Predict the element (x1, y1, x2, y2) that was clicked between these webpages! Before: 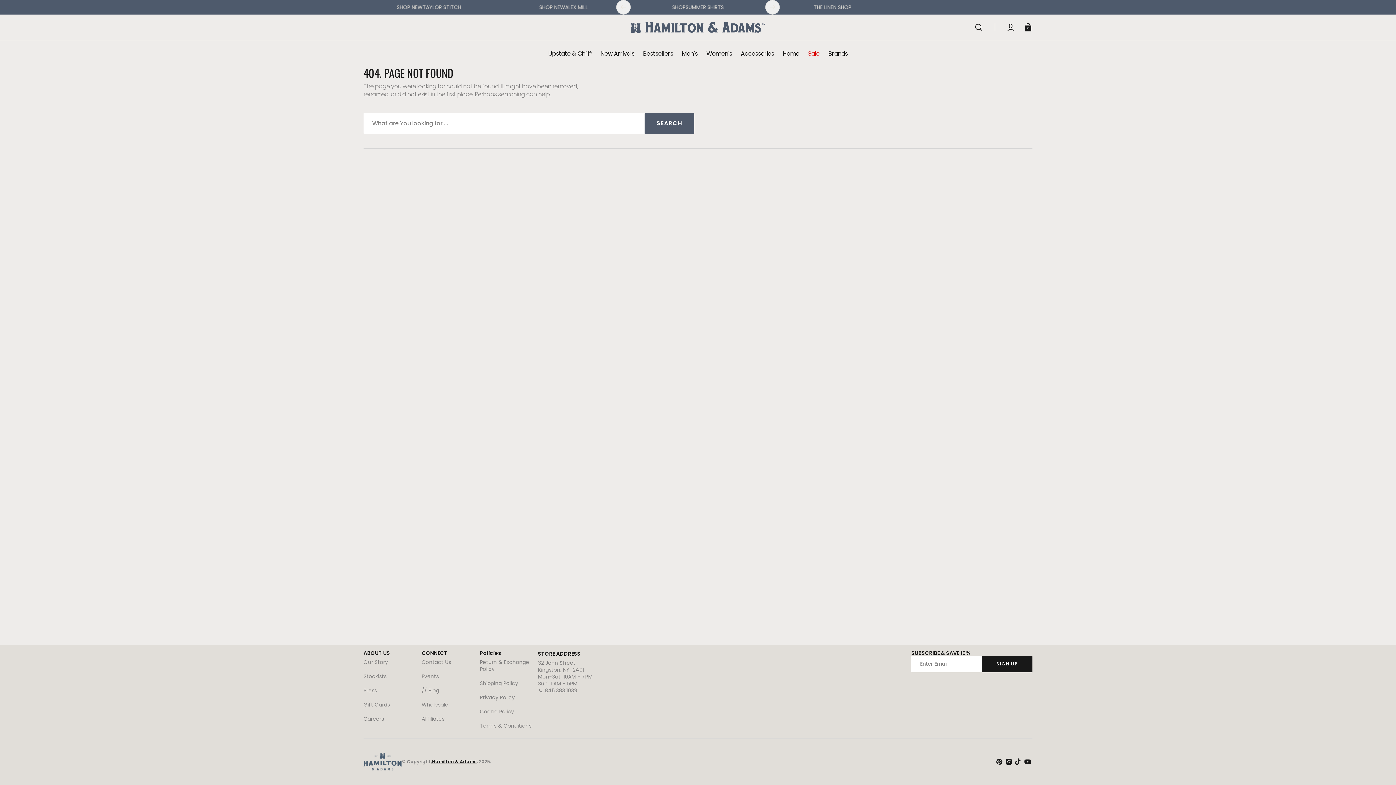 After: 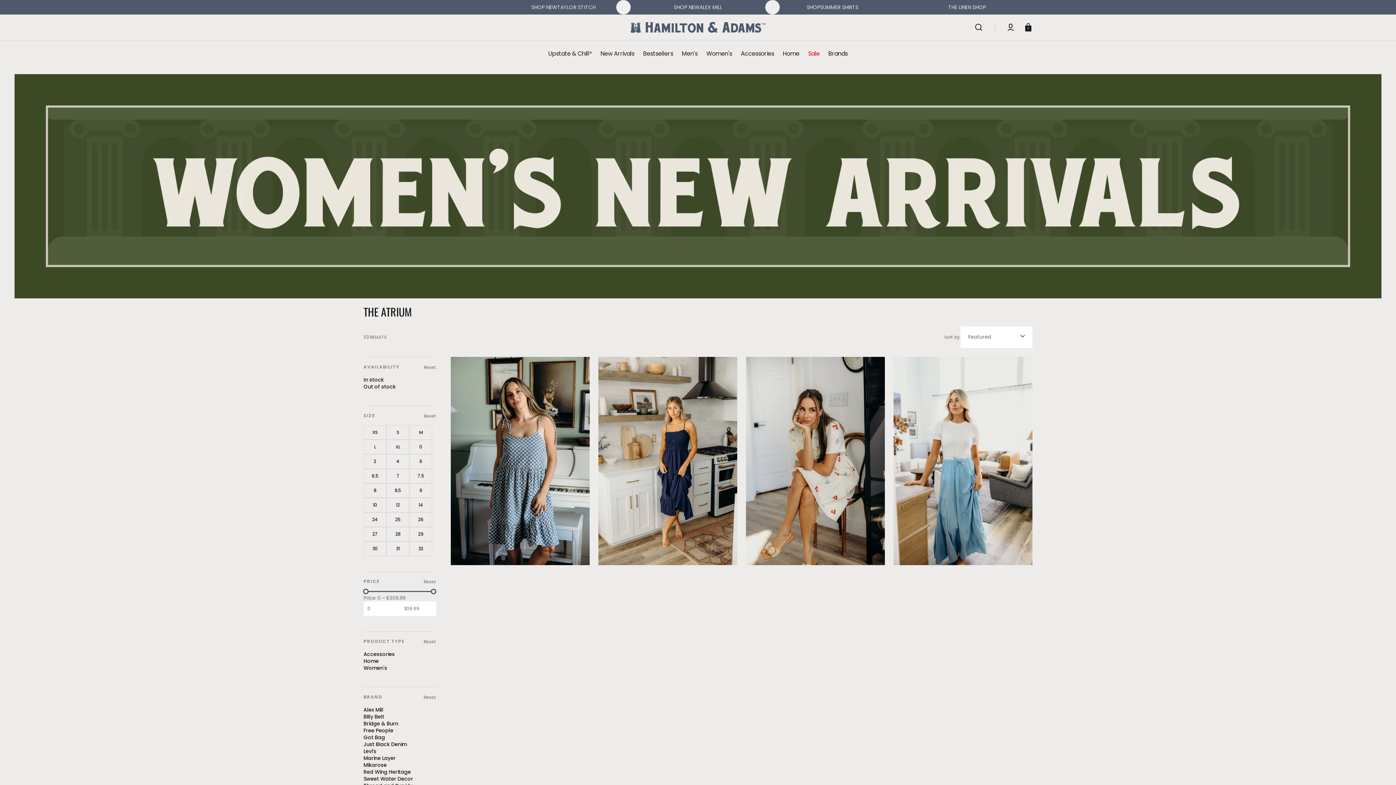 Action: label: Women's bbox: (702, 40, 736, 66)